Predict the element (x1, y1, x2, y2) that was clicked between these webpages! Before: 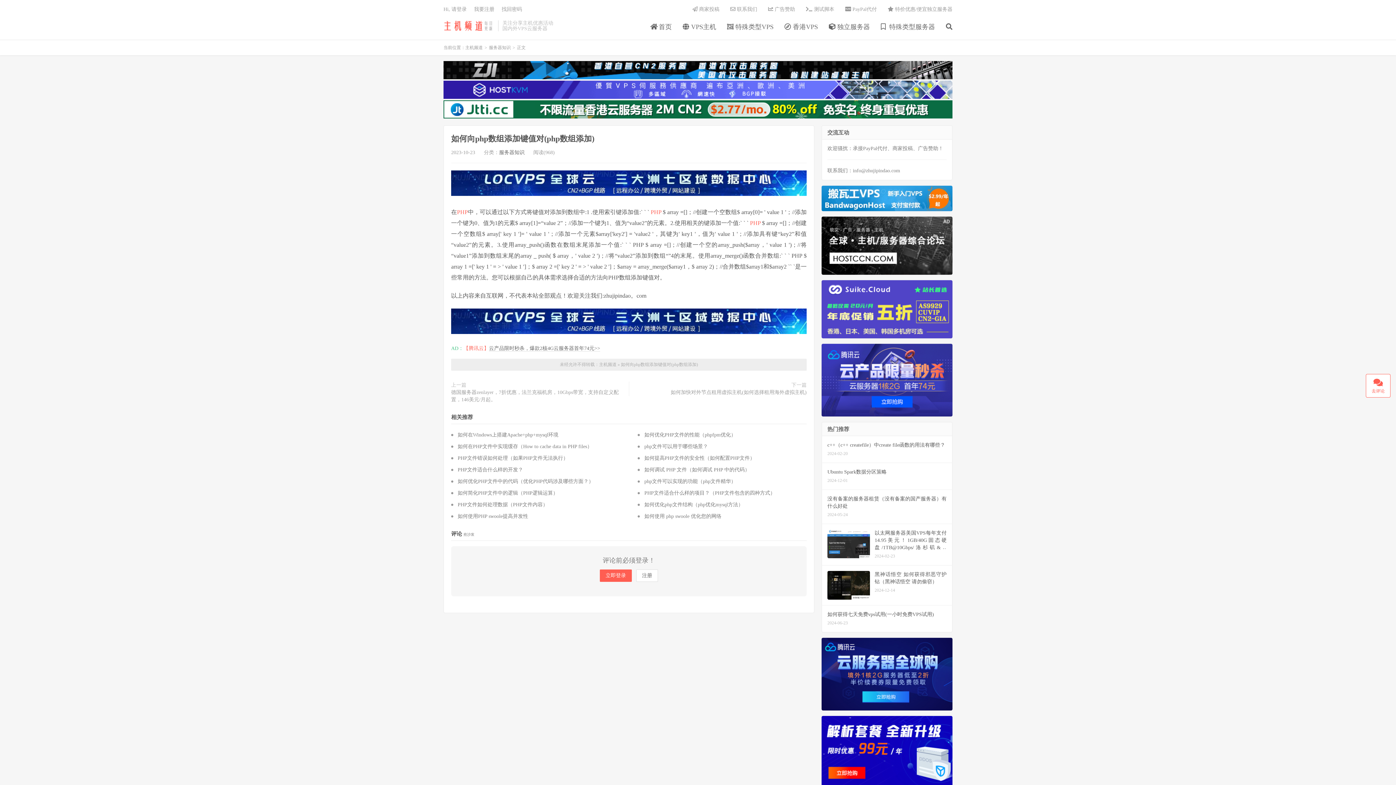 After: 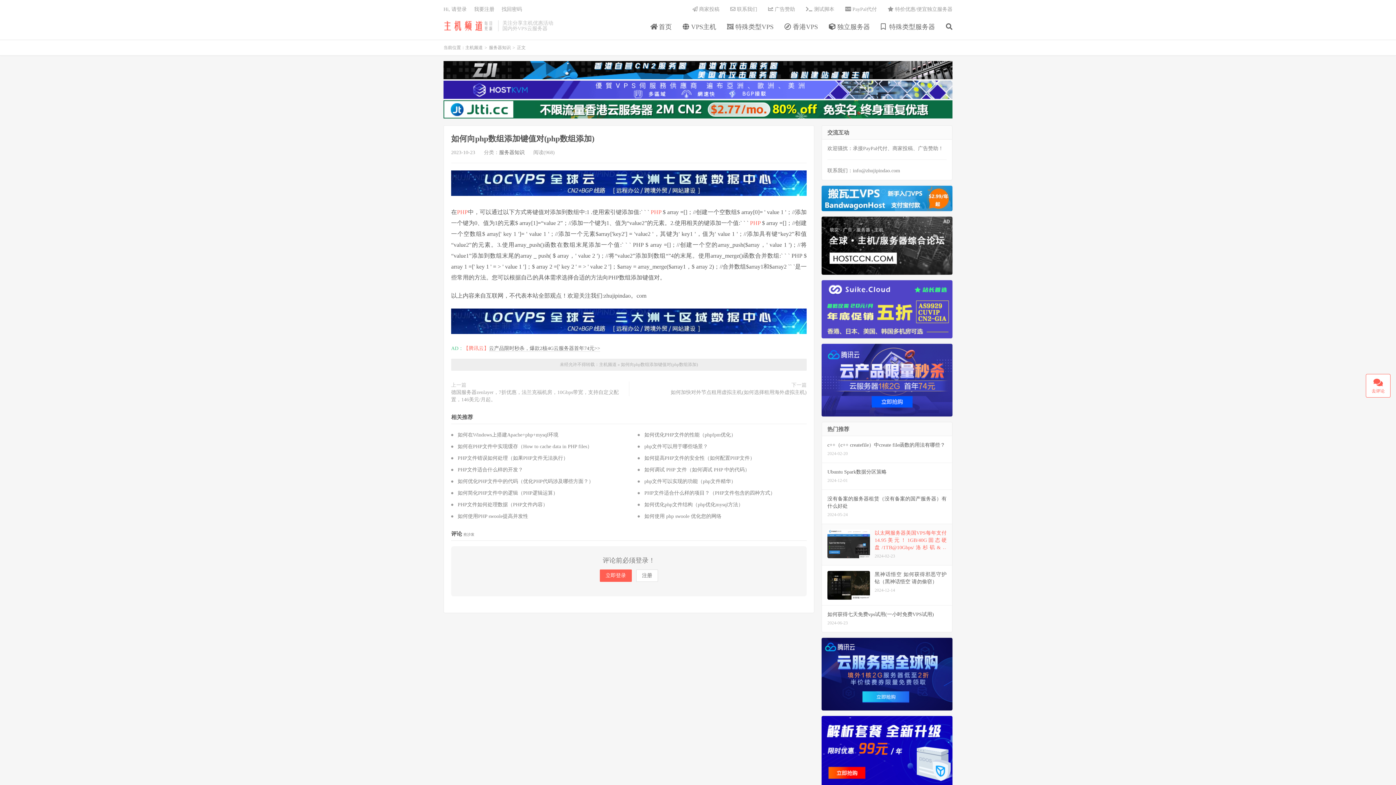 Action: bbox: (822, 524, 952, 565) label: 以太网服务器美国VPS每年支付14.95美元！1GB/40G固态硬盘/1TB@10Gbps/洛杉矶& # 038；新泽西& # 038；迈阿密机房/支持支付宝
2024-02-23